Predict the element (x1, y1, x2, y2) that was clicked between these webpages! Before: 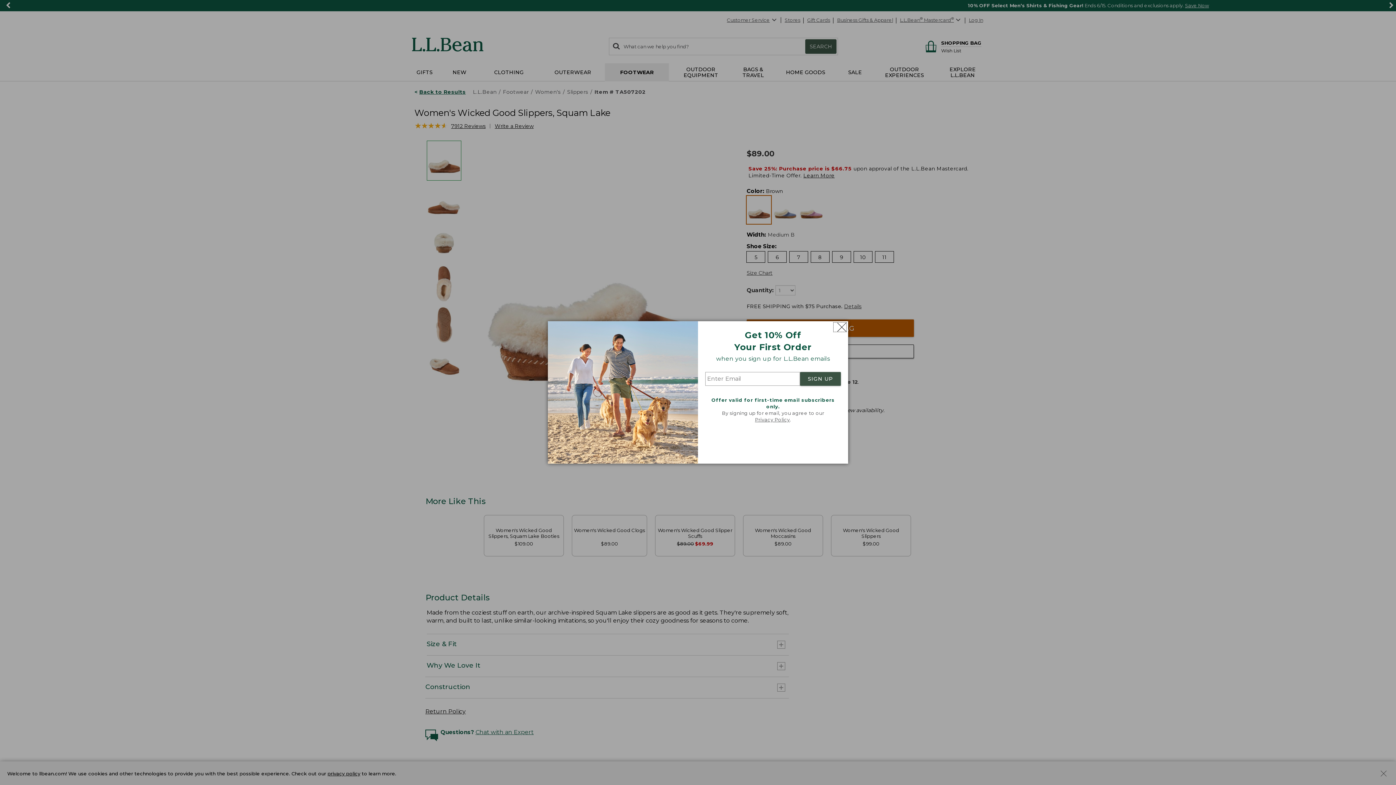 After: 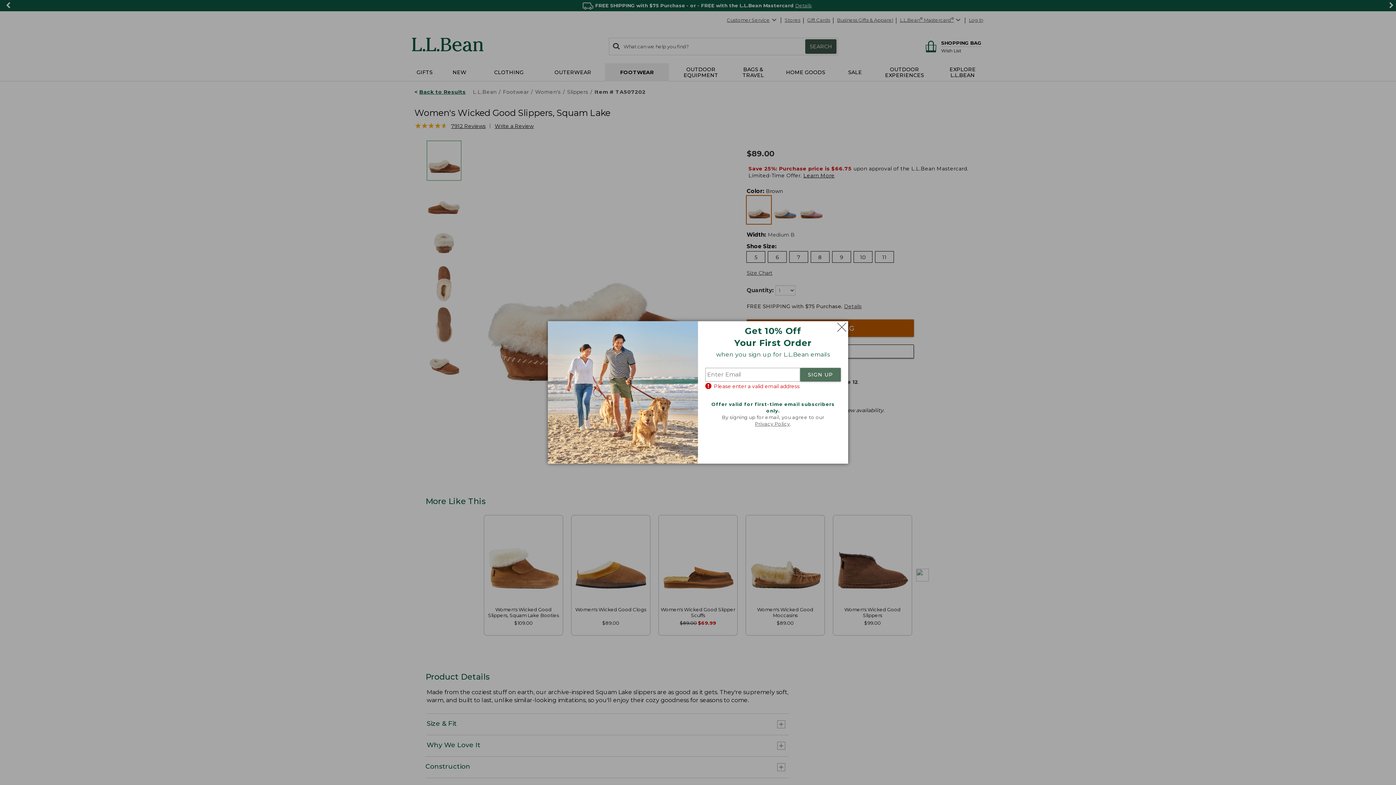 Action: bbox: (800, 372, 841, 386) label: SIGN UP